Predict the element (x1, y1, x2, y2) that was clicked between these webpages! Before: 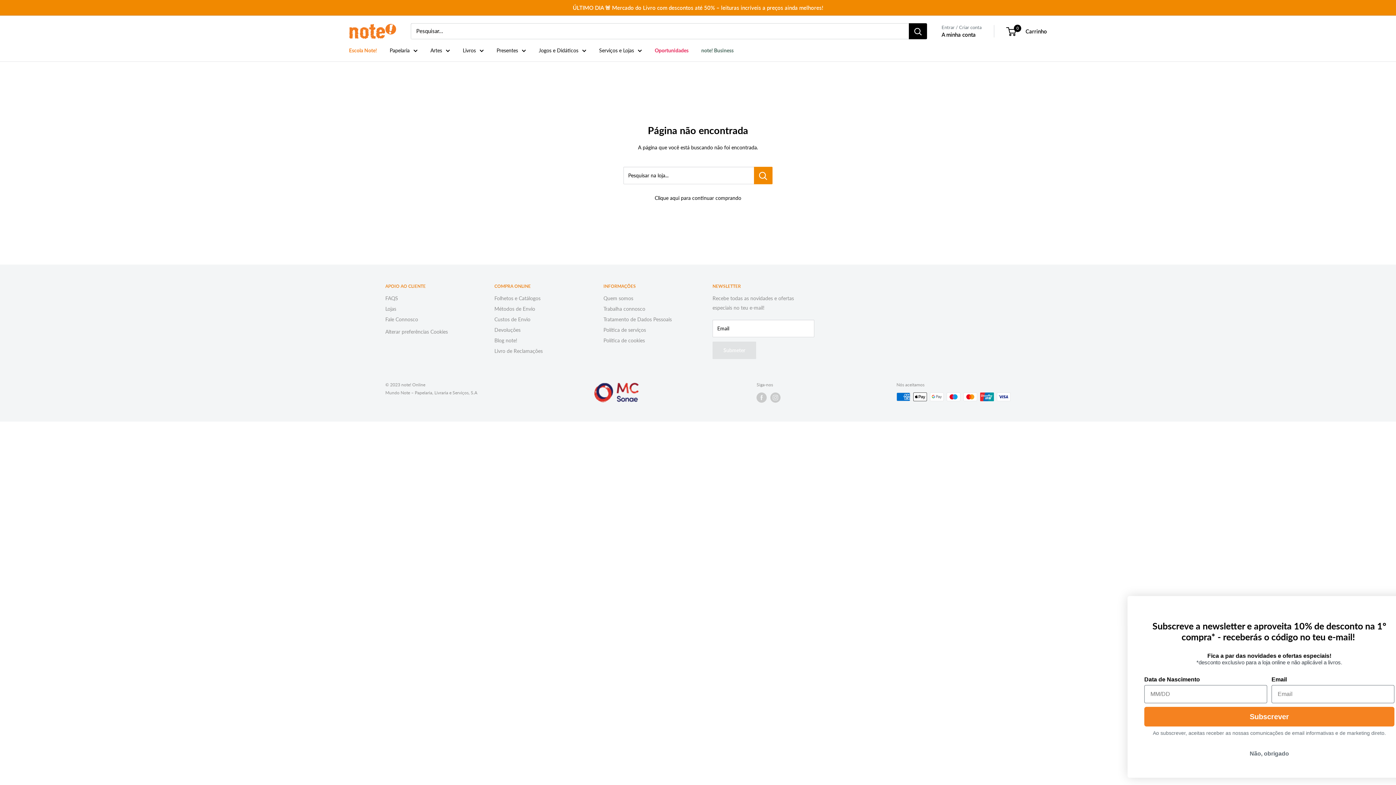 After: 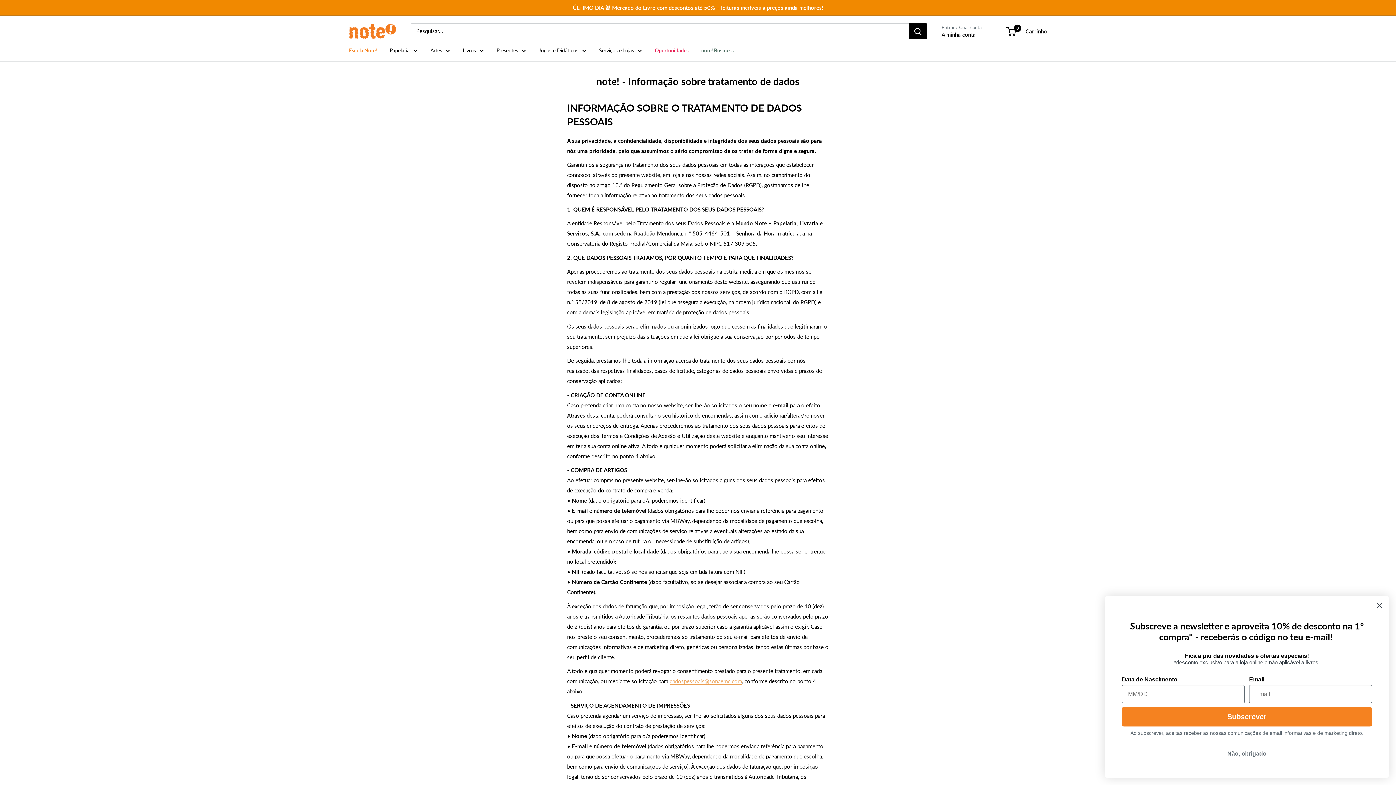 Action: label: Tratamento de Dados Pessoais bbox: (603, 314, 687, 324)